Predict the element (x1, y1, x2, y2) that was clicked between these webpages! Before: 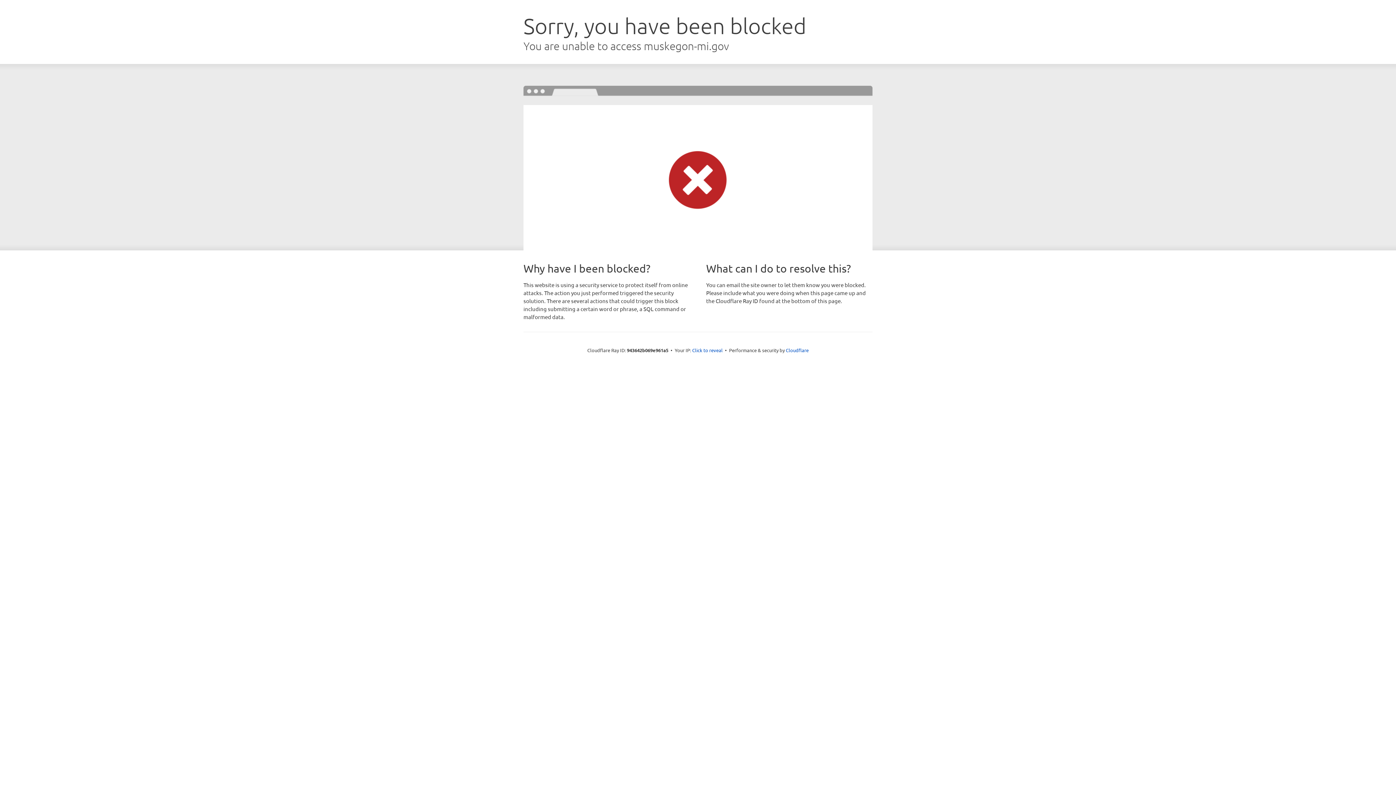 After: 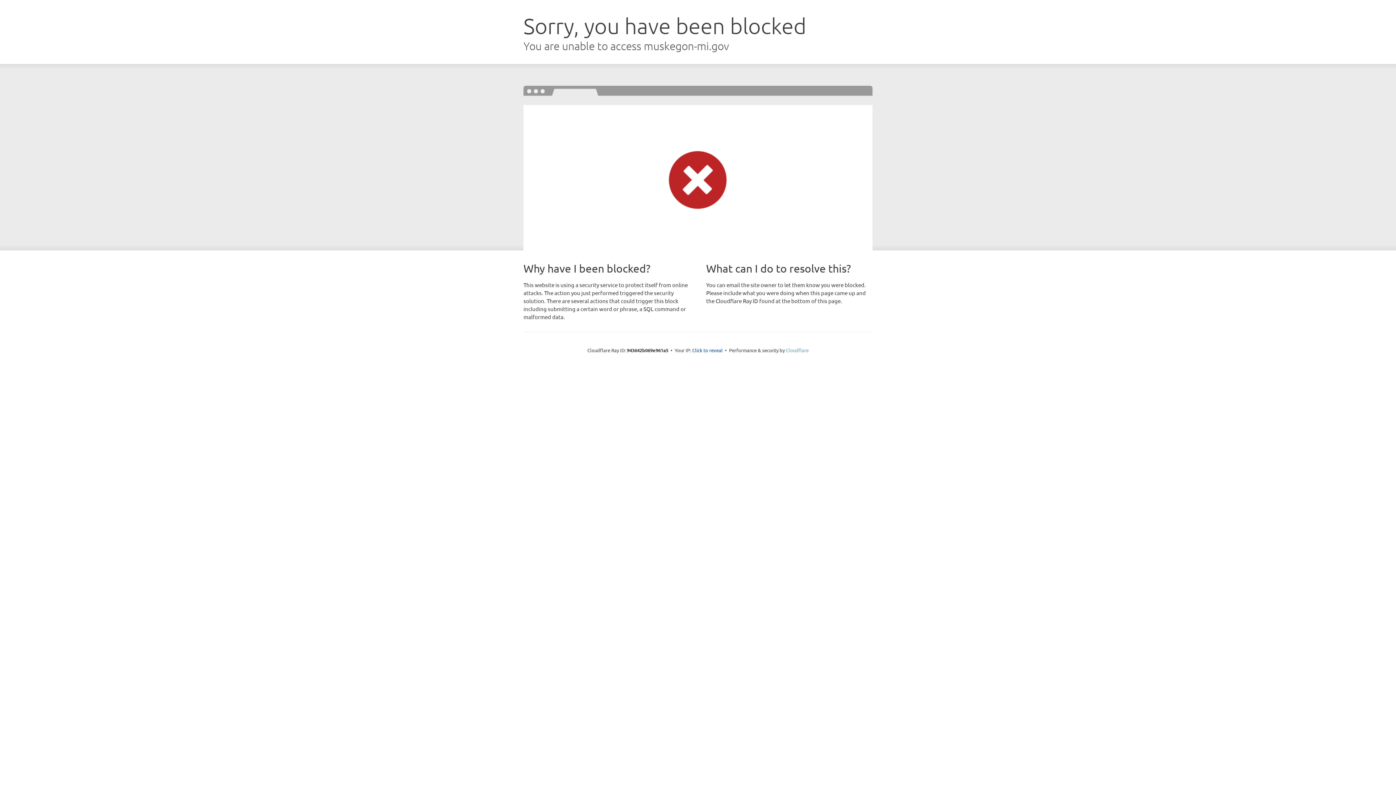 Action: bbox: (786, 347, 808, 353) label: Cloudflare